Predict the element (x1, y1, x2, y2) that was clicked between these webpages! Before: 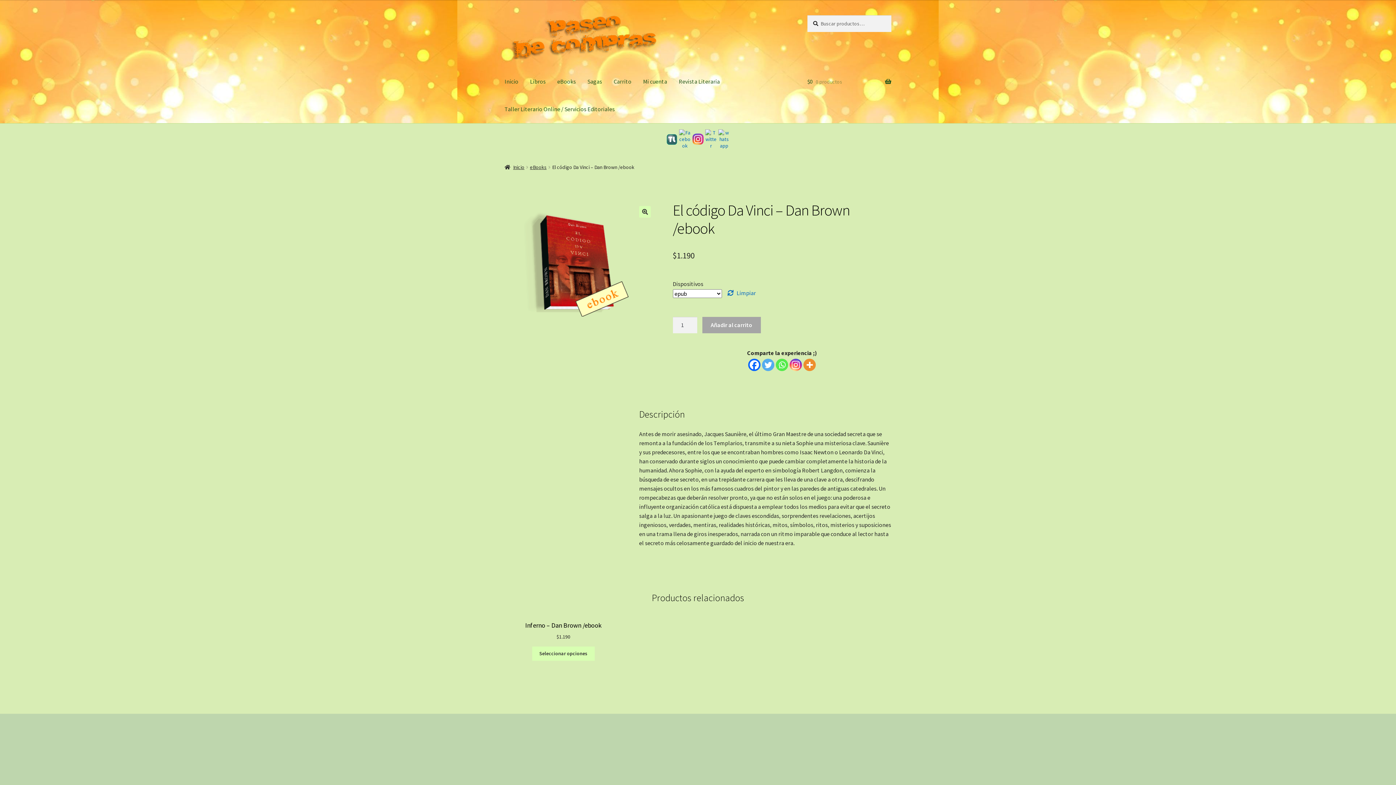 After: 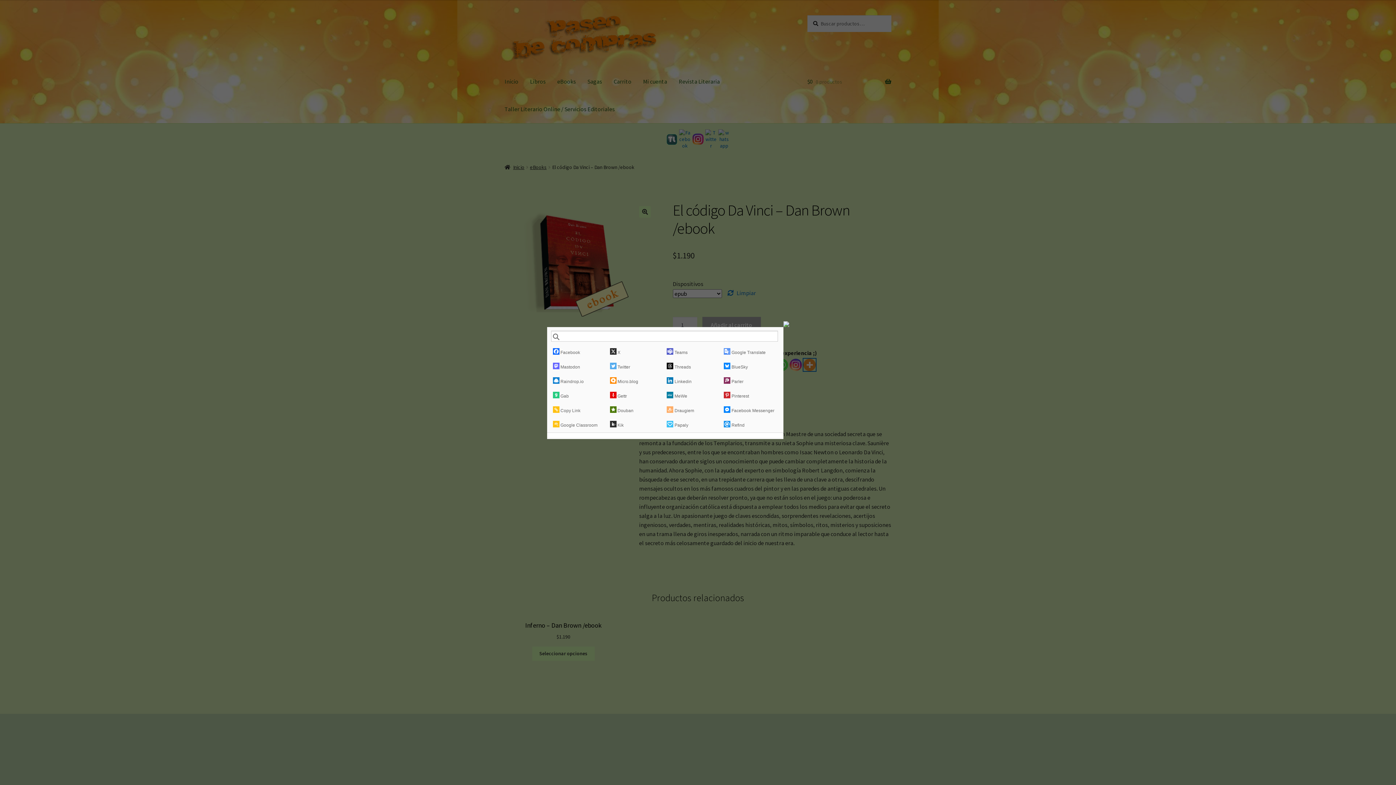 Action: bbox: (803, 358, 816, 371)